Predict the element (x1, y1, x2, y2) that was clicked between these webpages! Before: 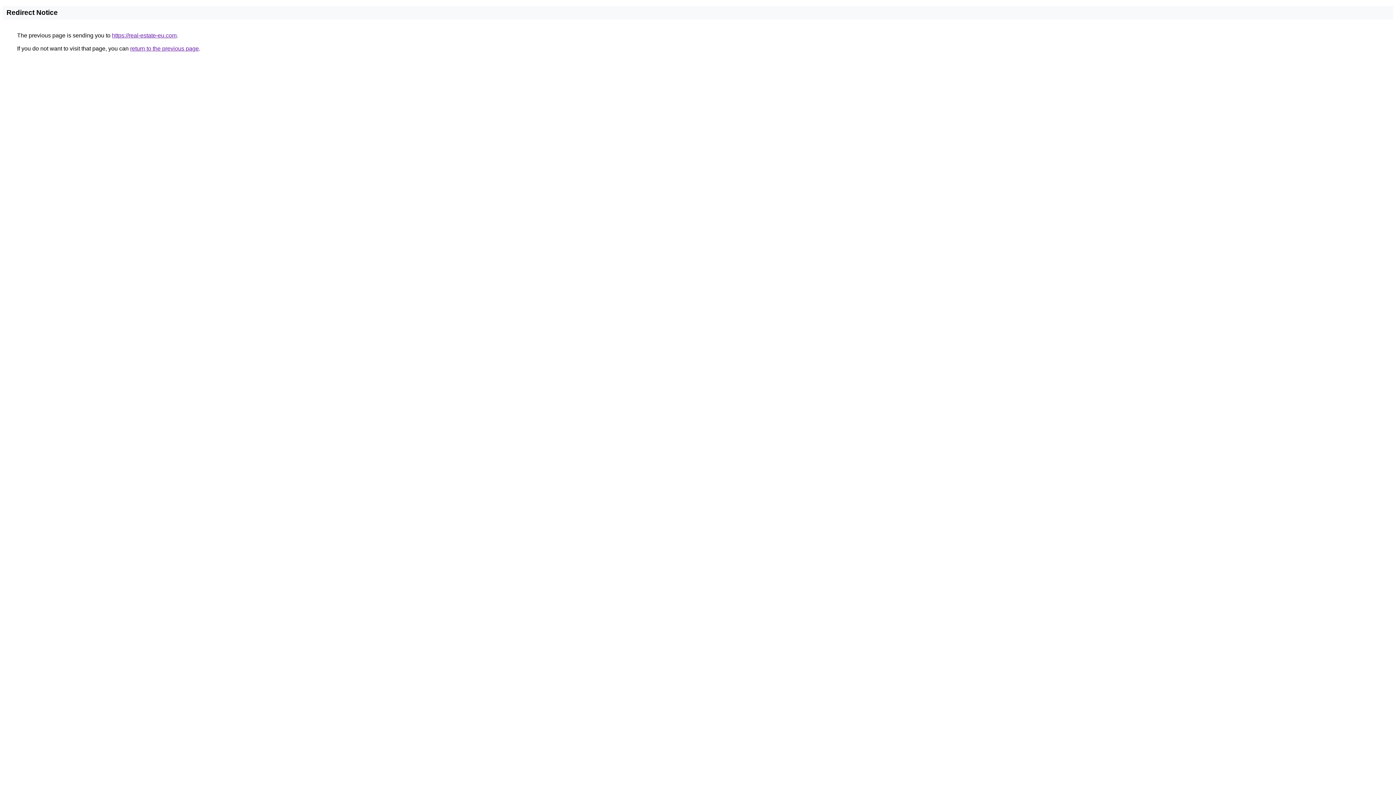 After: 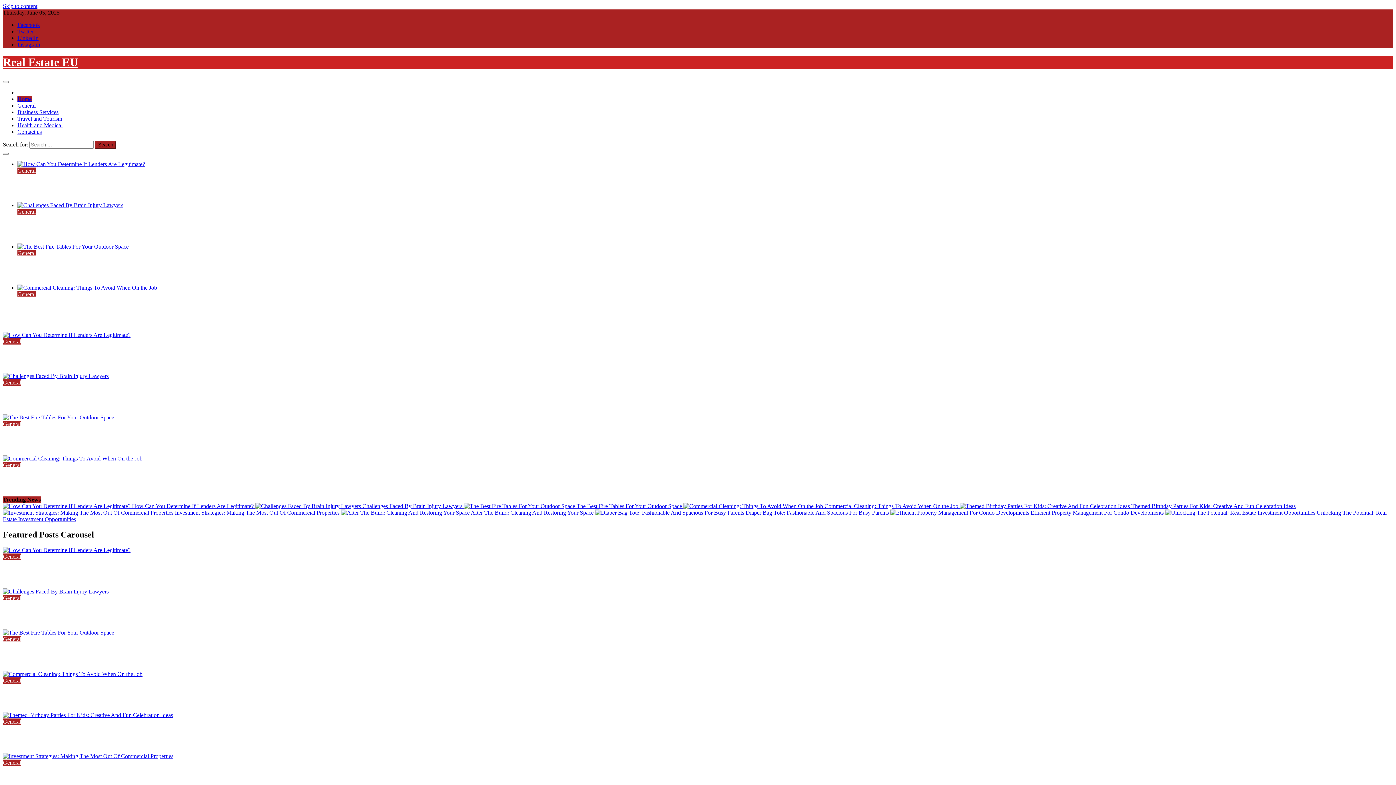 Action: bbox: (112, 32, 176, 38) label: https://real-estate-eu.com